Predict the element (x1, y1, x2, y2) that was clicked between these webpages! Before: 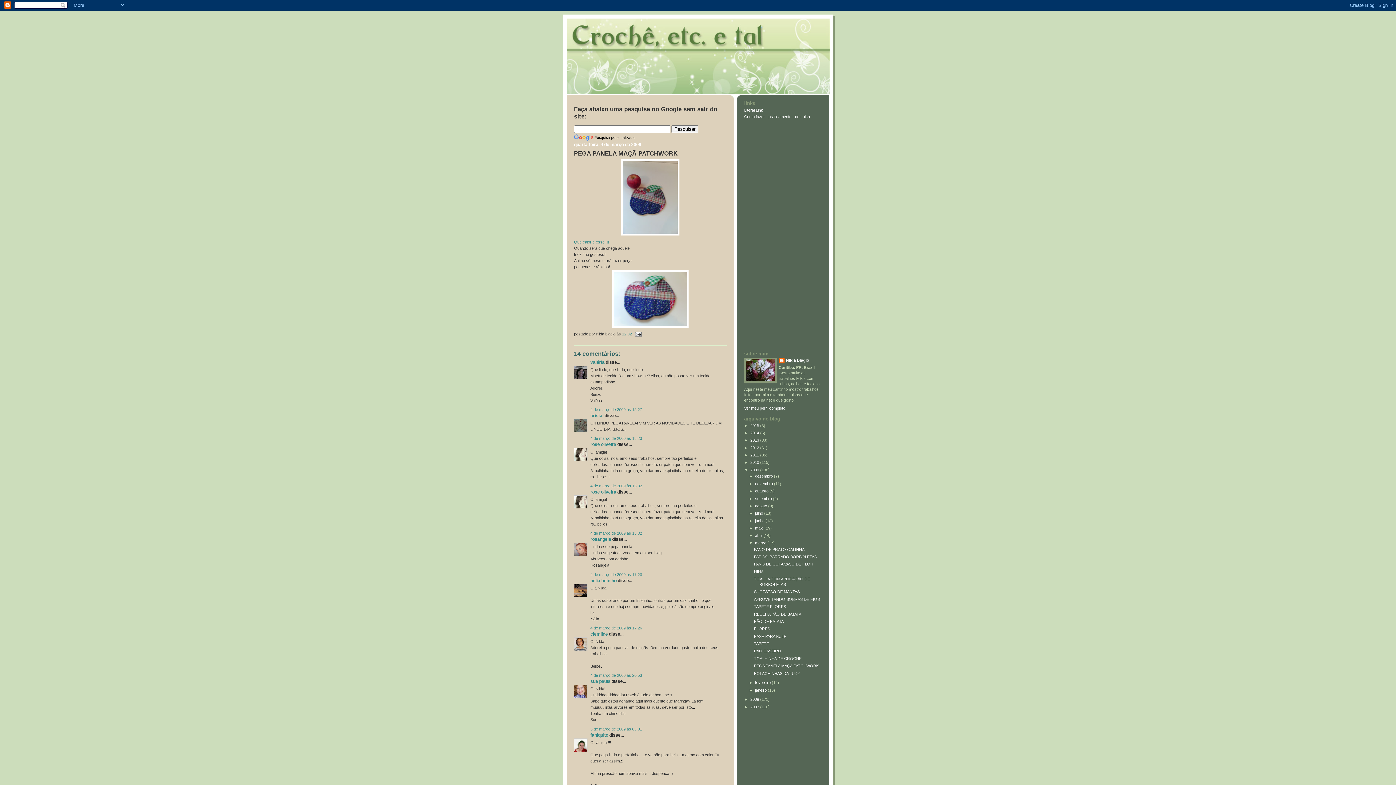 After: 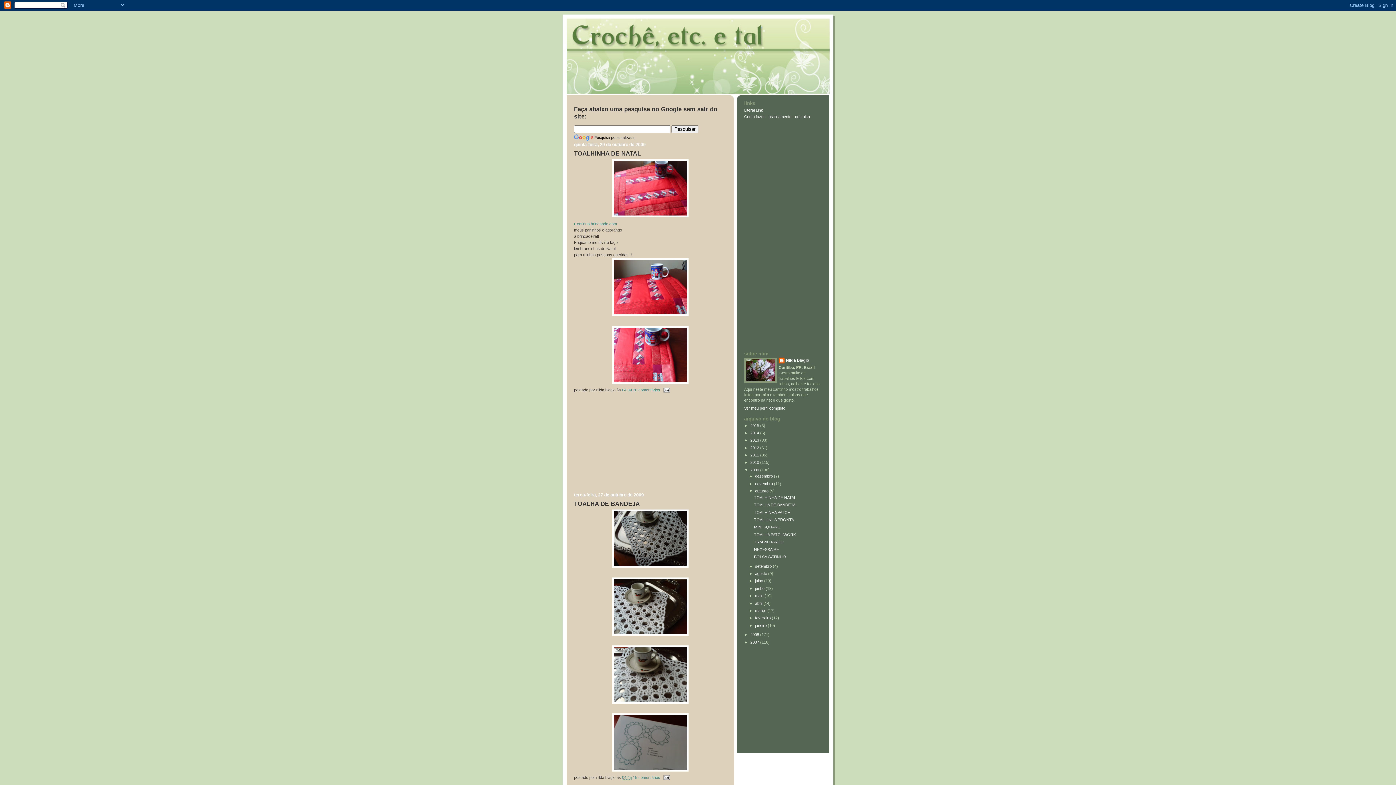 Action: label: outubro  bbox: (755, 489, 769, 493)